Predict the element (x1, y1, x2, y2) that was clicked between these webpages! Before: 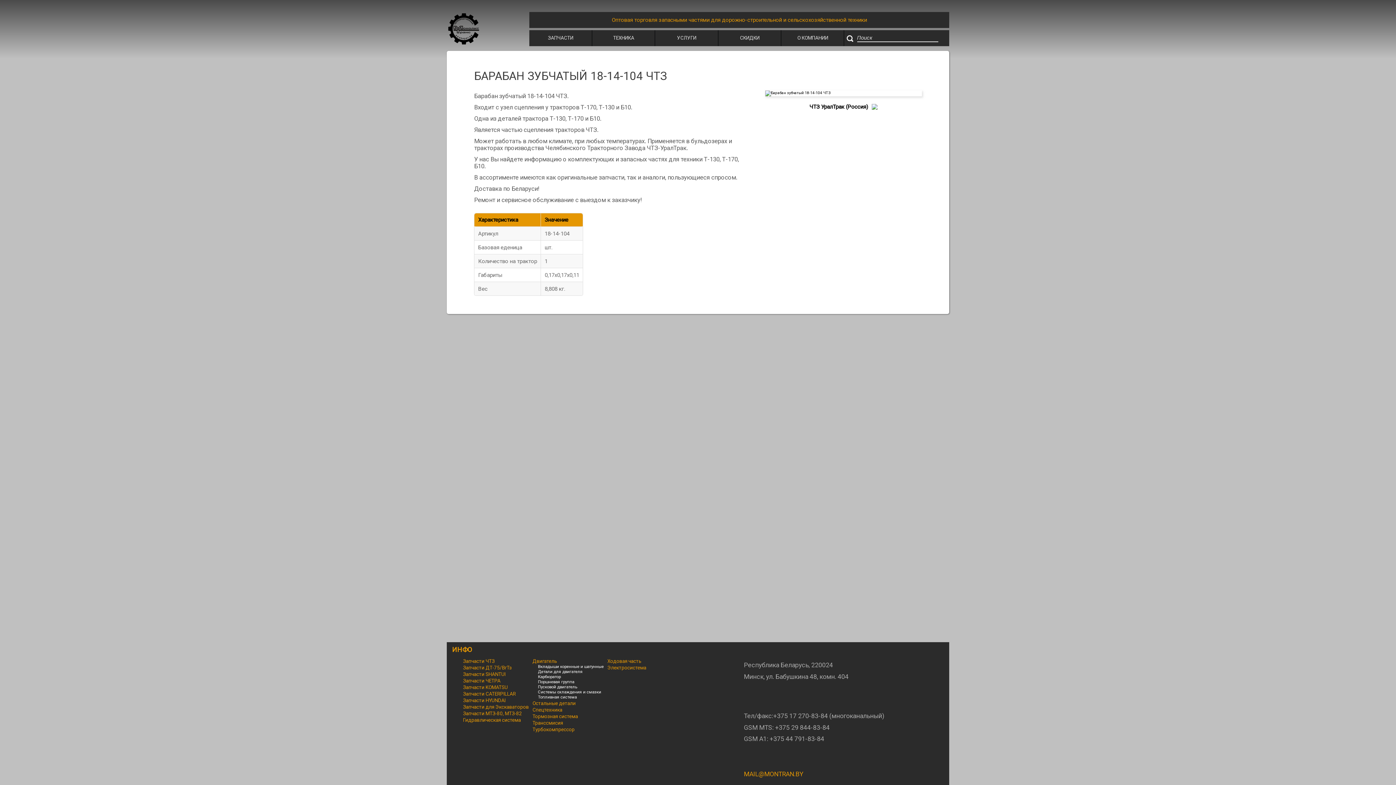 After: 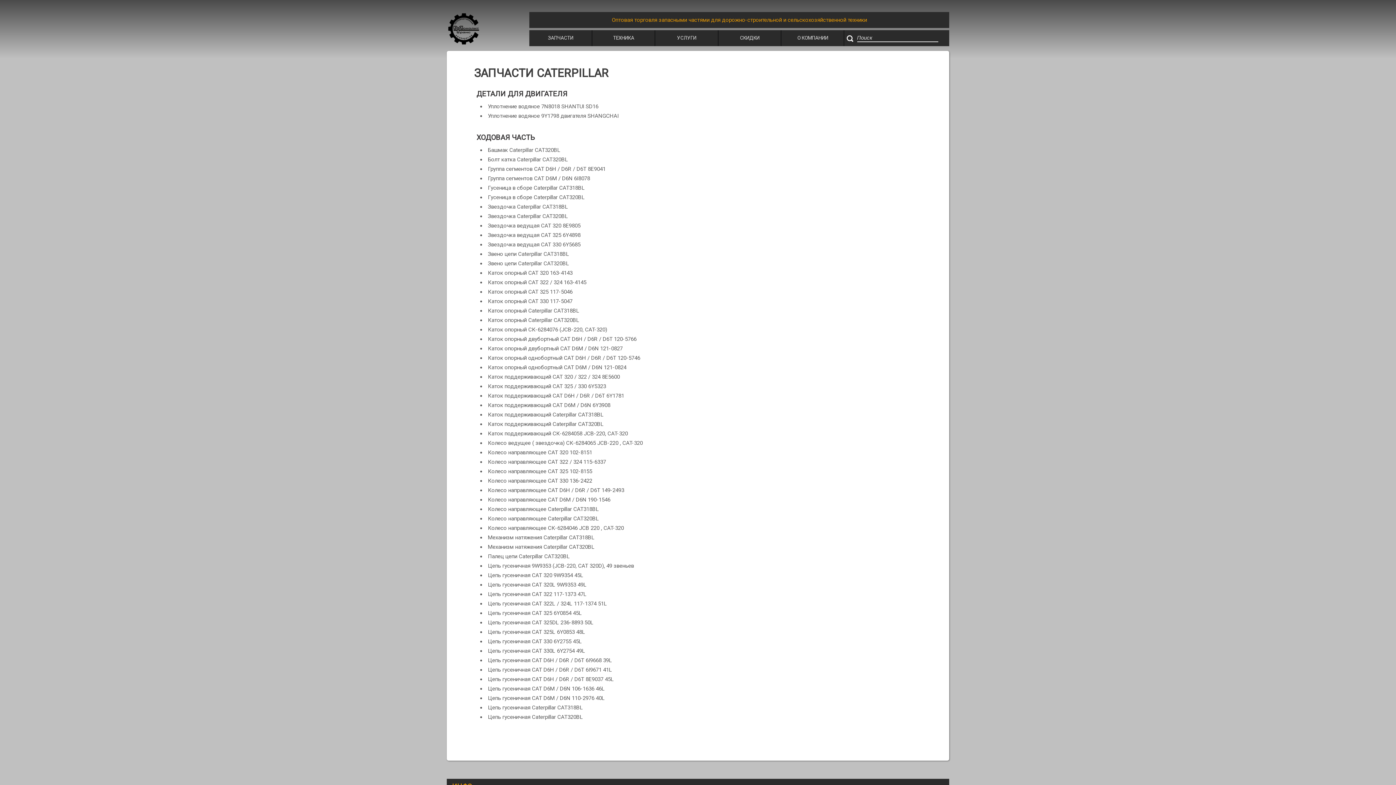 Action: bbox: (463, 691, 515, 697) label: Запчасти CATERPILLAR